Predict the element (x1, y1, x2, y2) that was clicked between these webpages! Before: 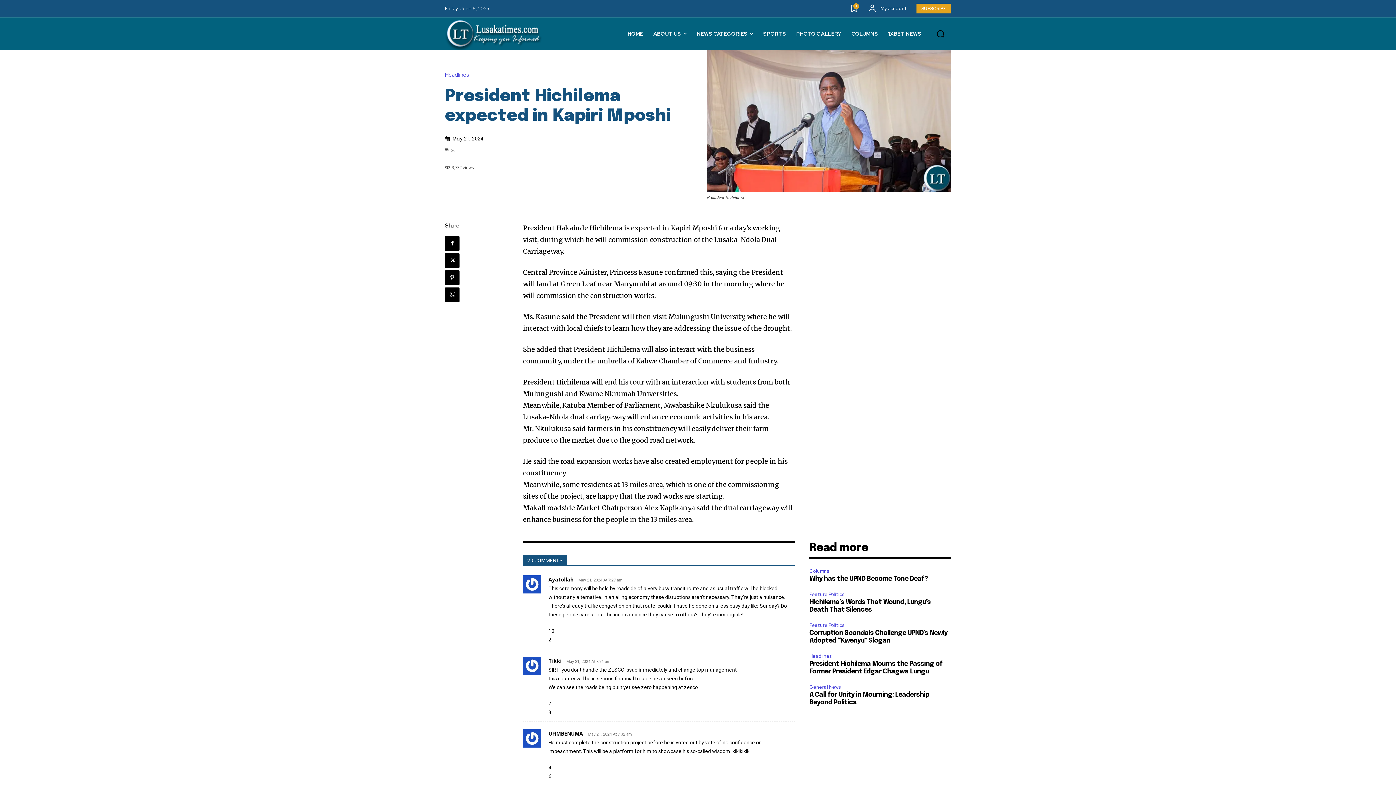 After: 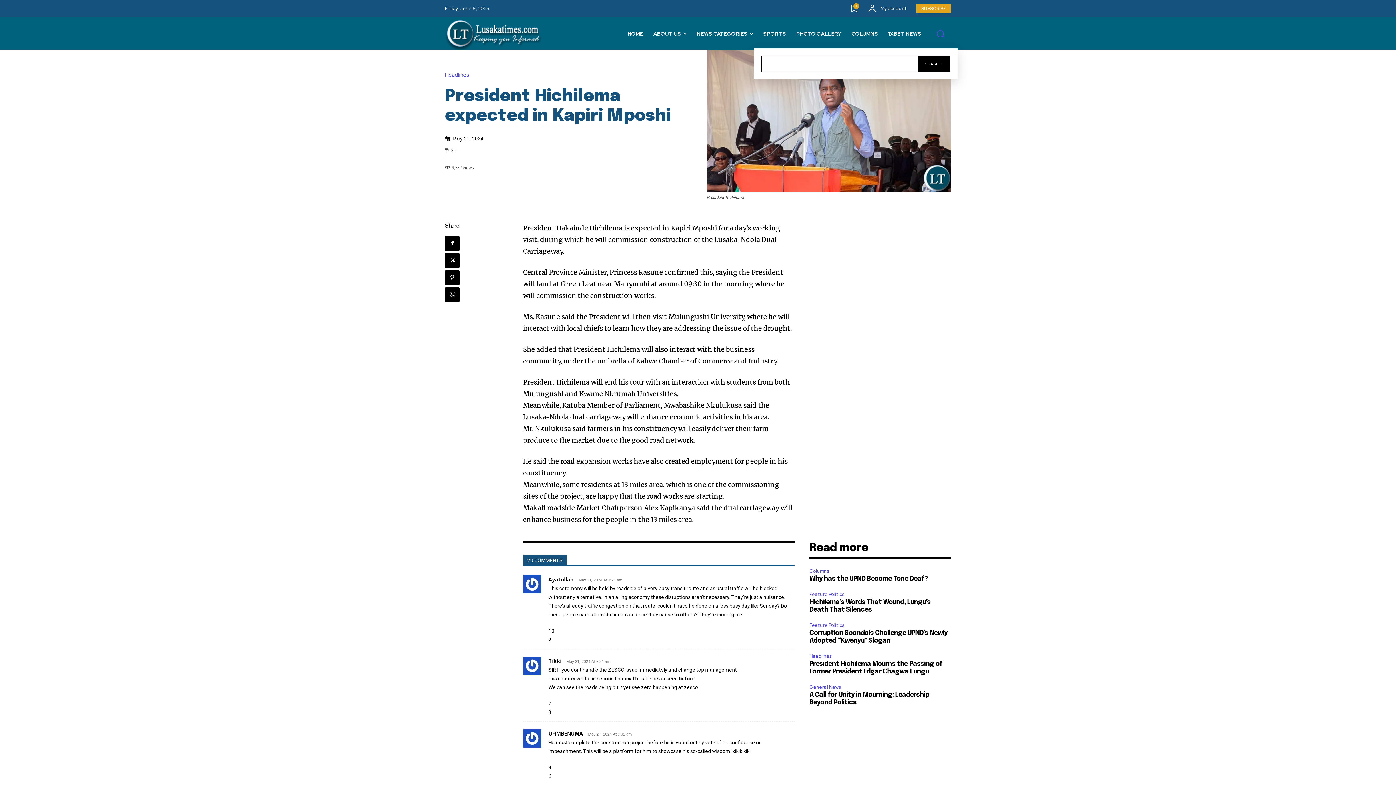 Action: label: Search bbox: (930, 23, 951, 44)